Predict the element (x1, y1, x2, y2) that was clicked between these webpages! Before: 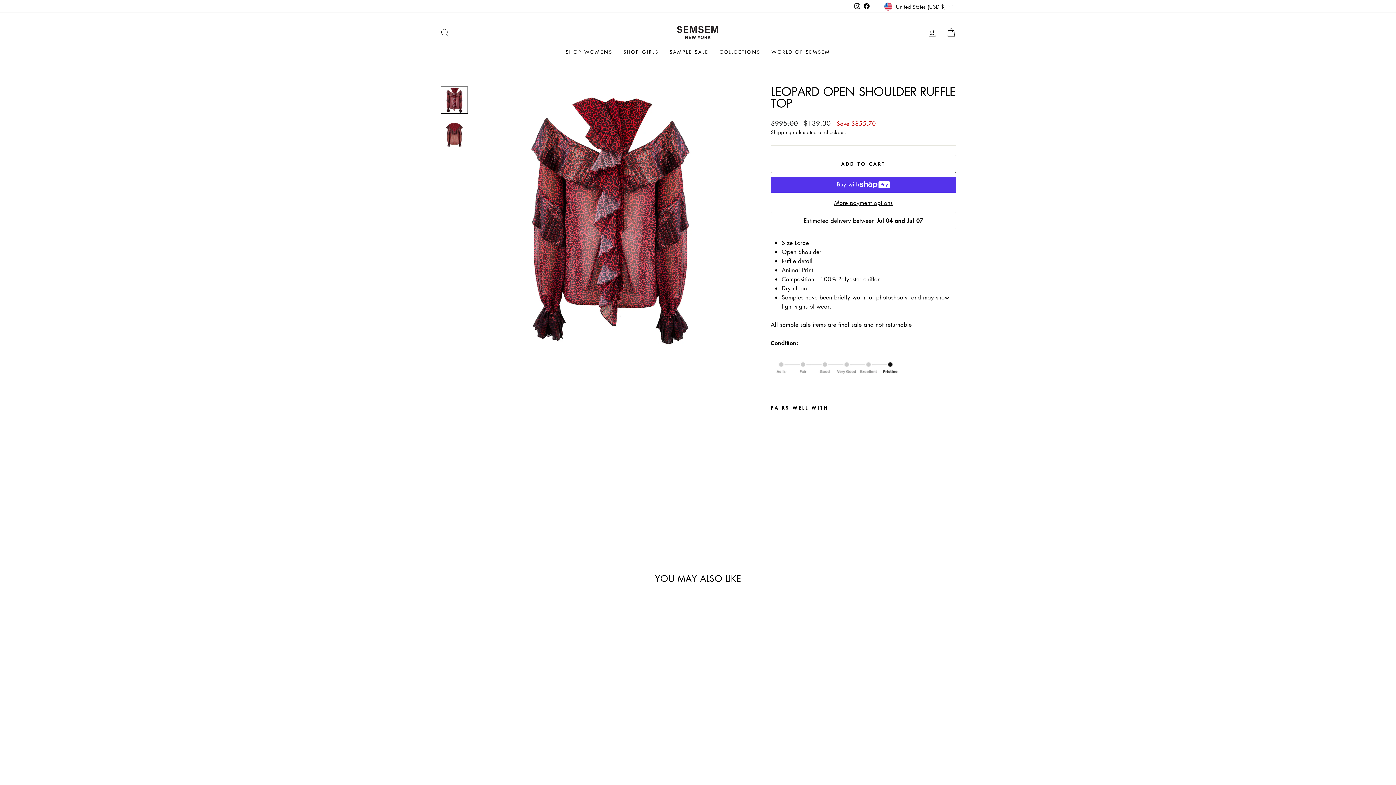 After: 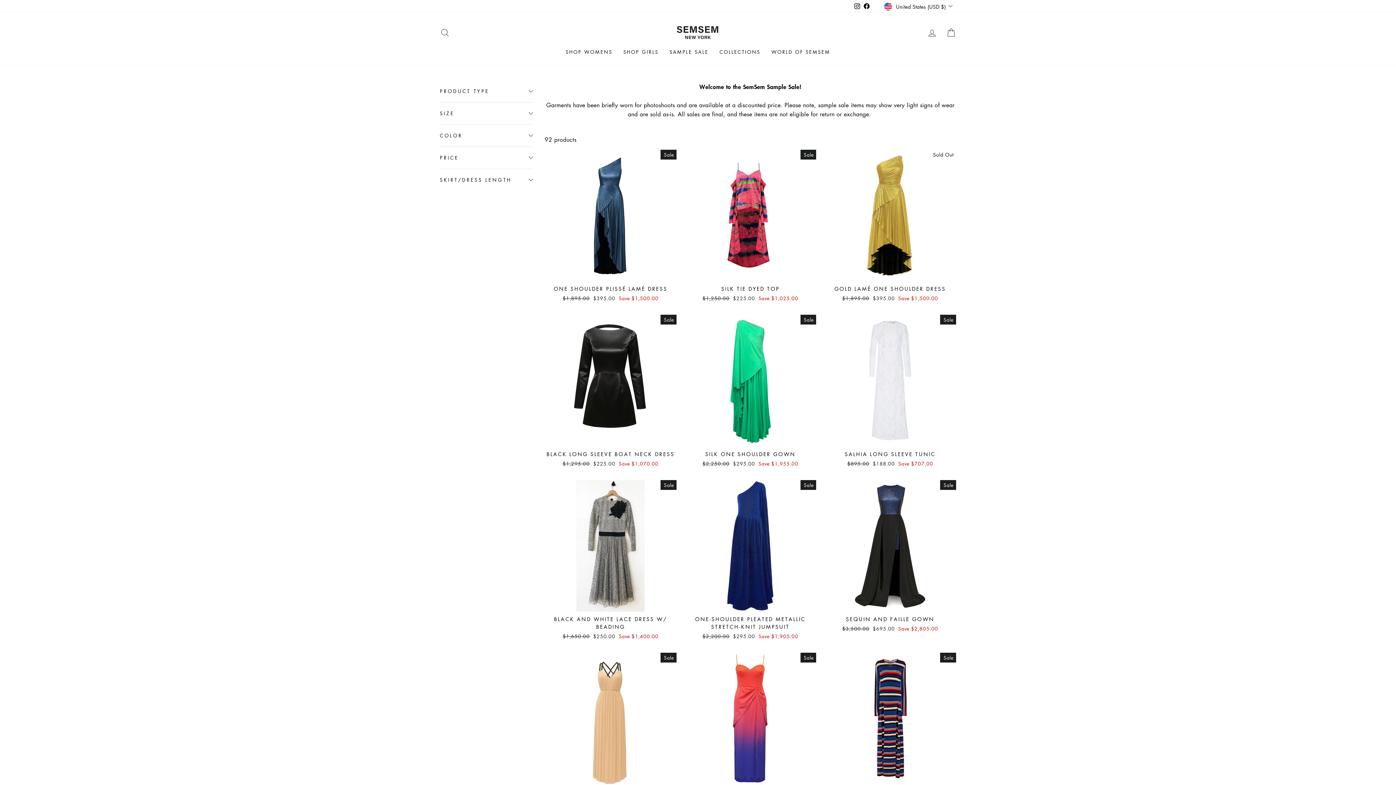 Action: bbox: (664, 45, 714, 58) label: SAMPLE SALE